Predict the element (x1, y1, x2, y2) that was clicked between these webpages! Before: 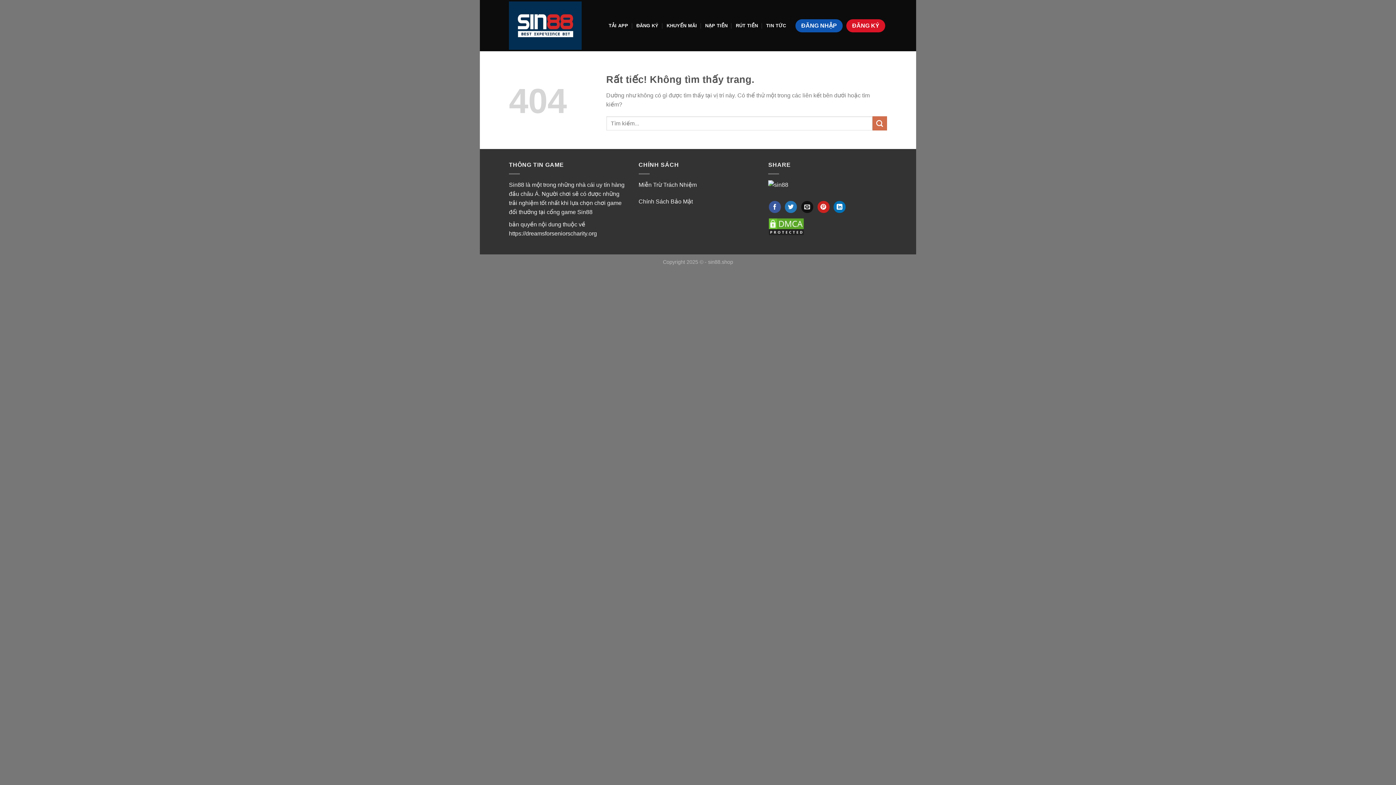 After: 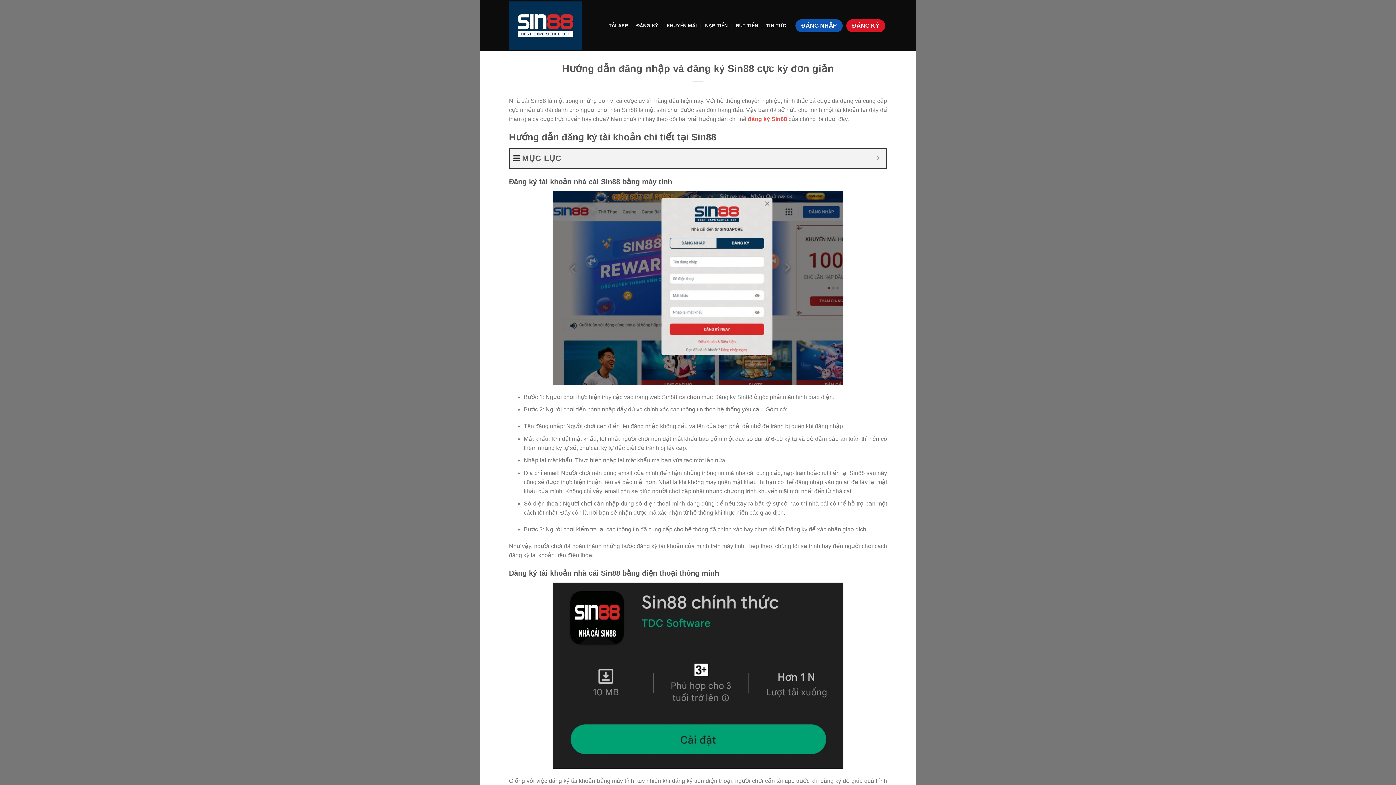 Action: bbox: (636, 19, 658, 32) label: ĐĂNG KÝ